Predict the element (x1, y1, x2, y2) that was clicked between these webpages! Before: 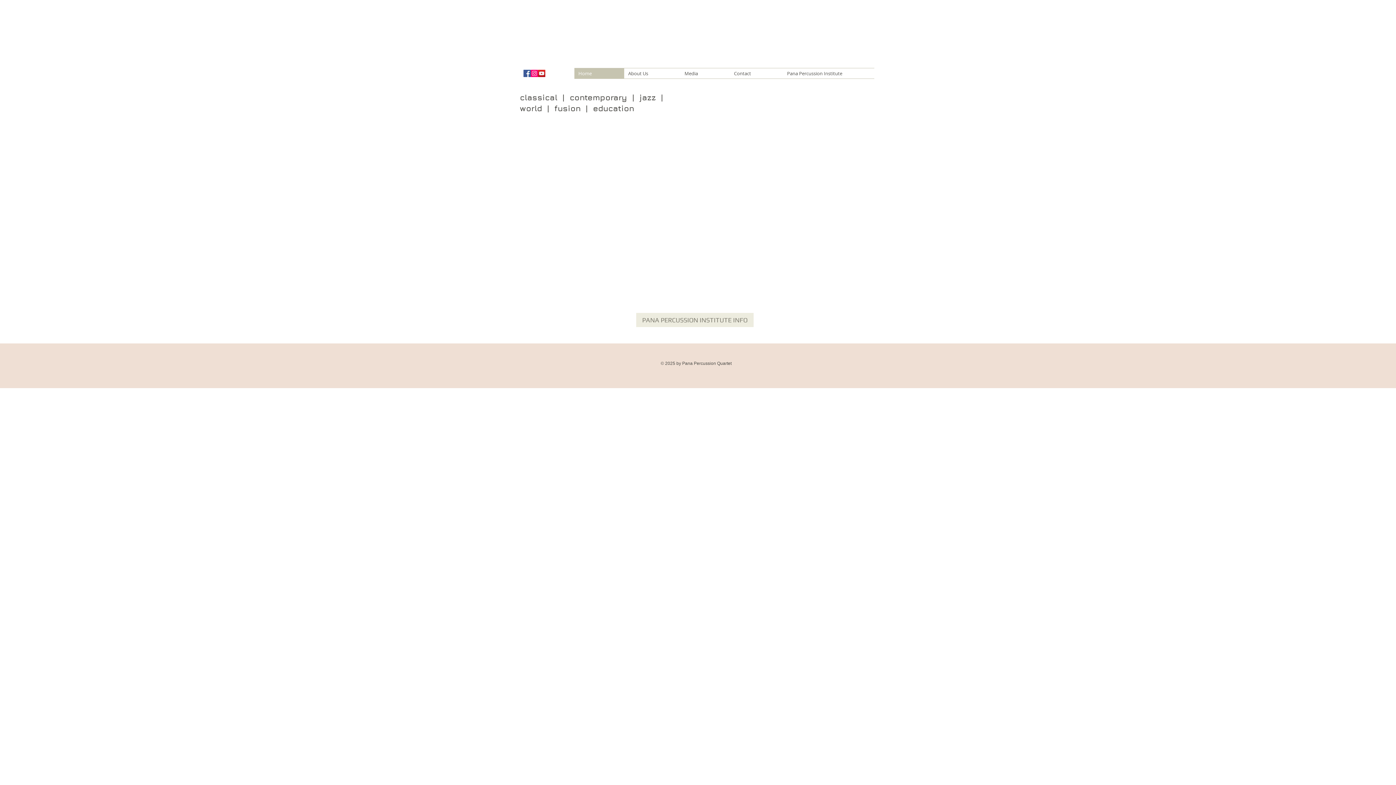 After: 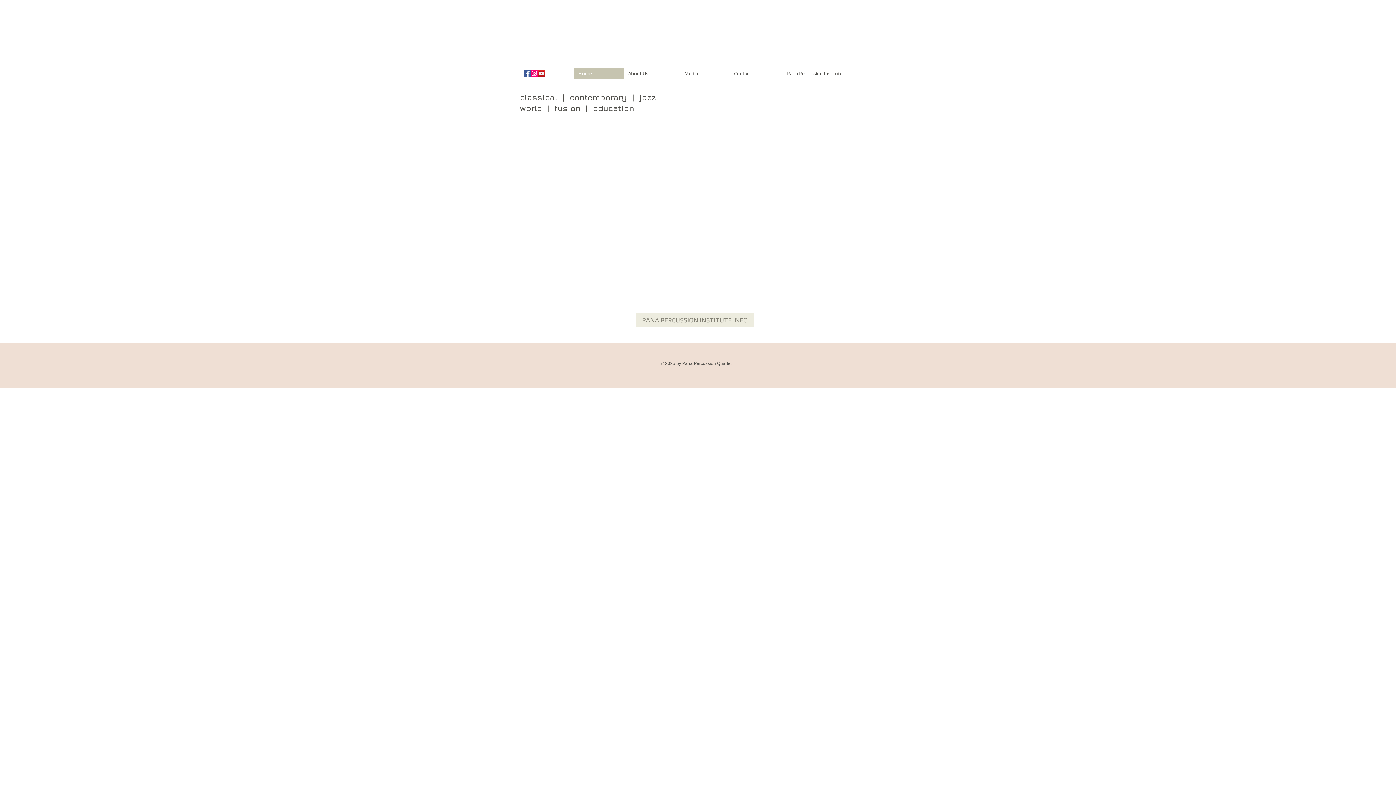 Action: bbox: (552, 43, 639, 69) label: QUARTET